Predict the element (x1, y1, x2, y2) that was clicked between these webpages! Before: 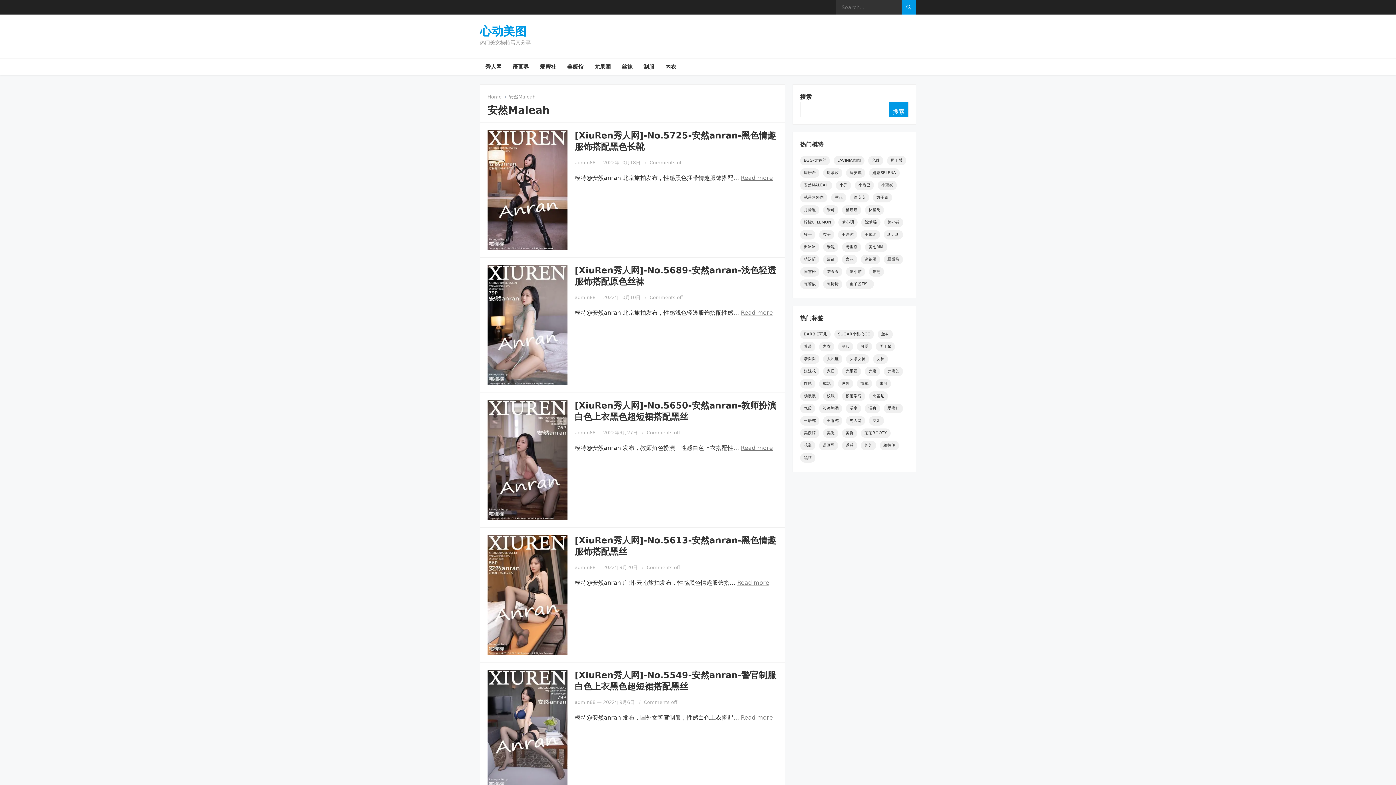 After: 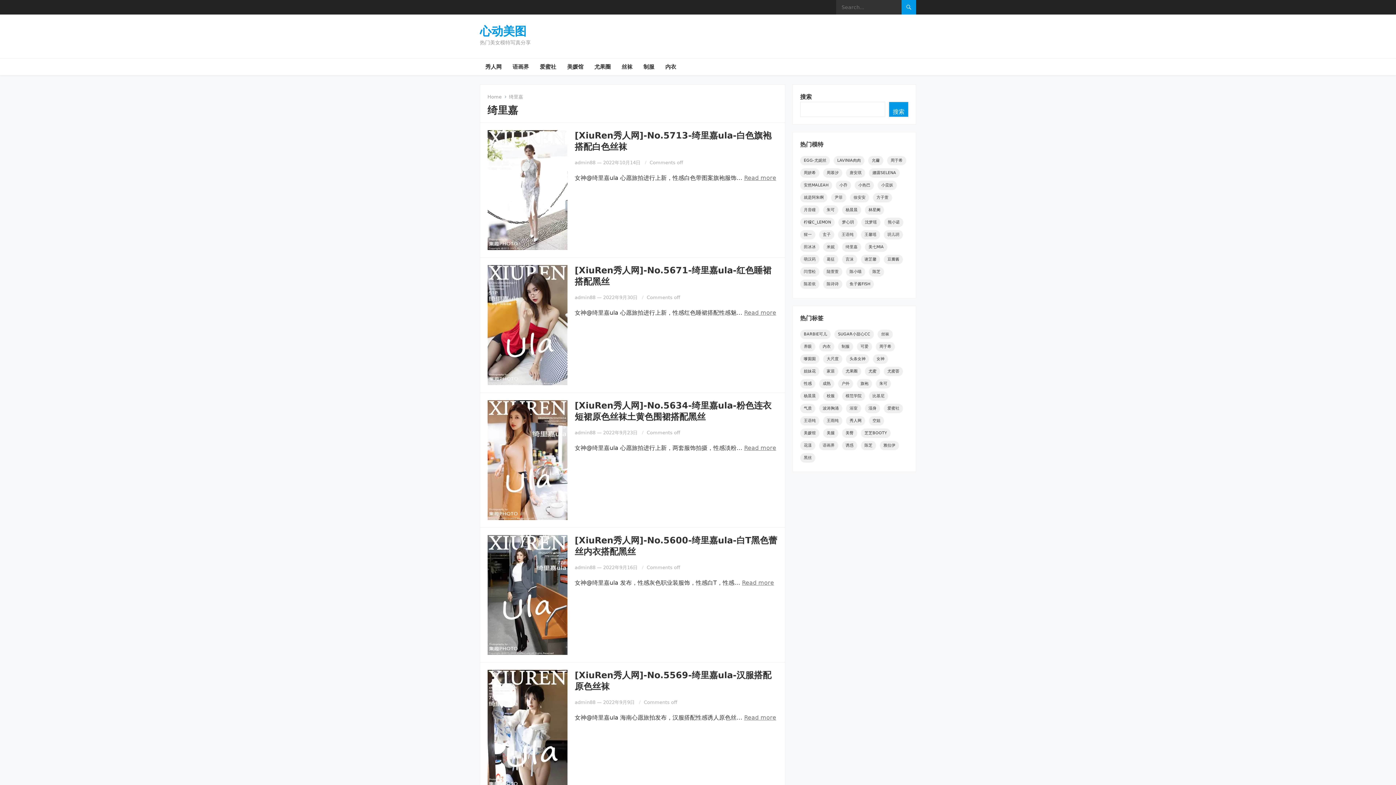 Action: label: 绮里嘉 (117个项目) bbox: (842, 242, 861, 252)